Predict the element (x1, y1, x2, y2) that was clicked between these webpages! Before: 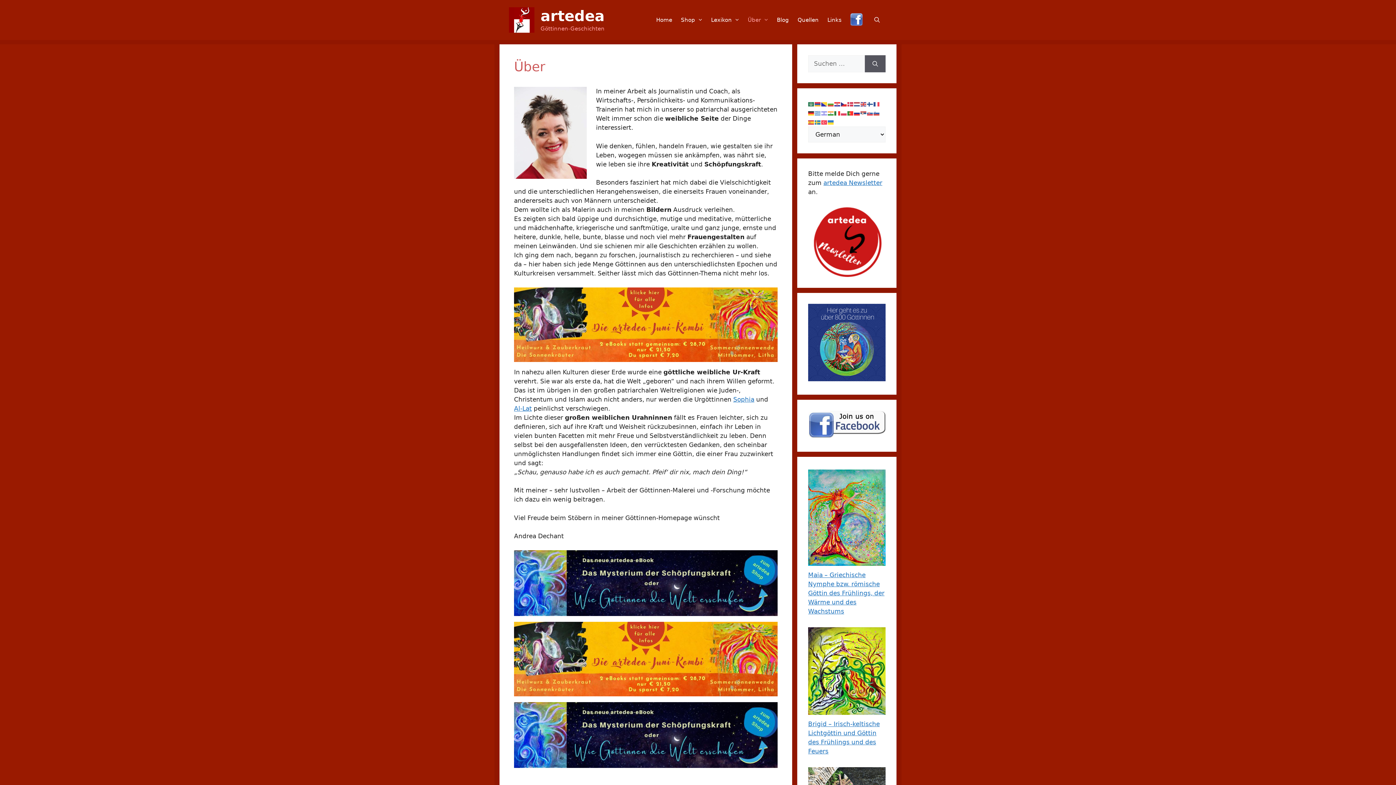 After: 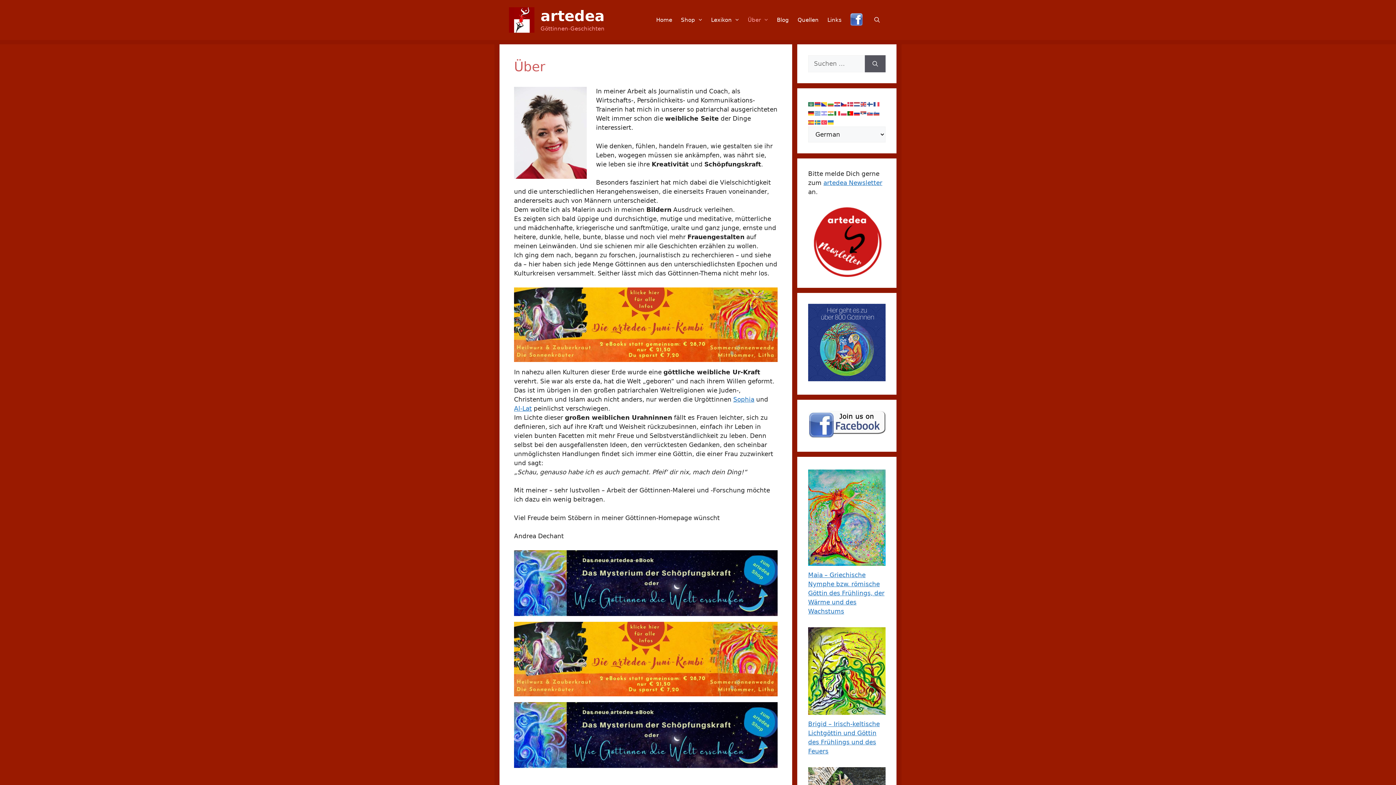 Action: bbox: (847, 109, 854, 116)